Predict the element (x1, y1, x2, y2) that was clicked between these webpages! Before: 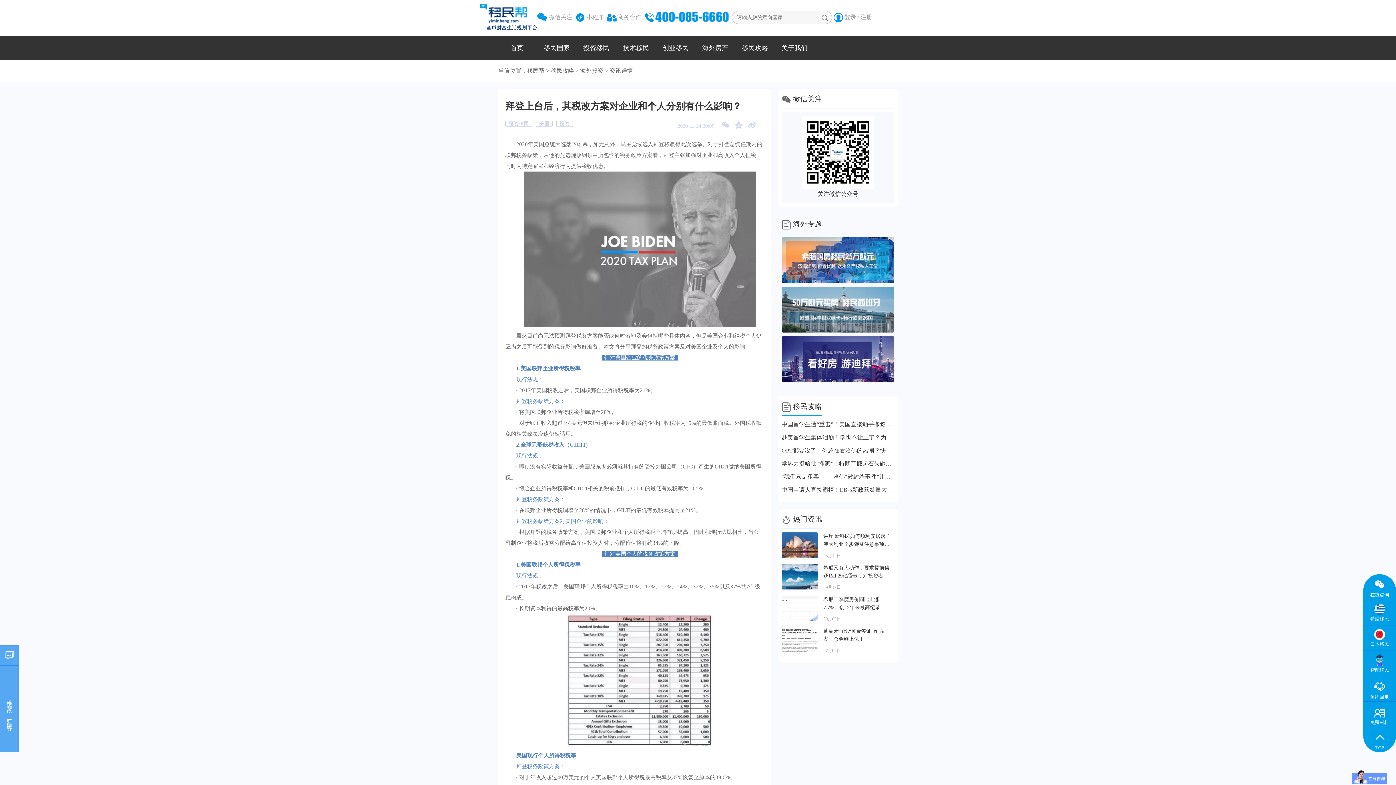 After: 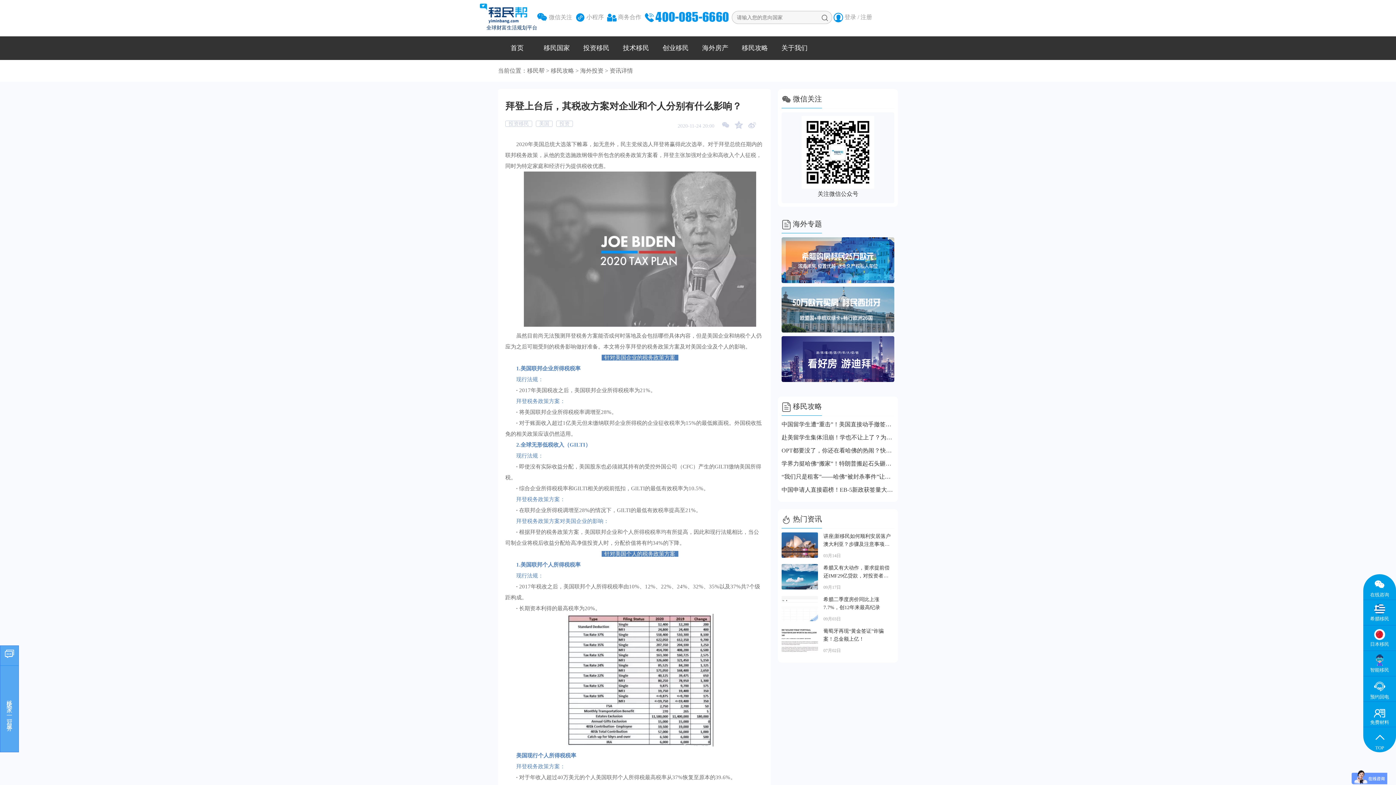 Action: label: 移民帮 bbox: (527, 60, 544, 81)